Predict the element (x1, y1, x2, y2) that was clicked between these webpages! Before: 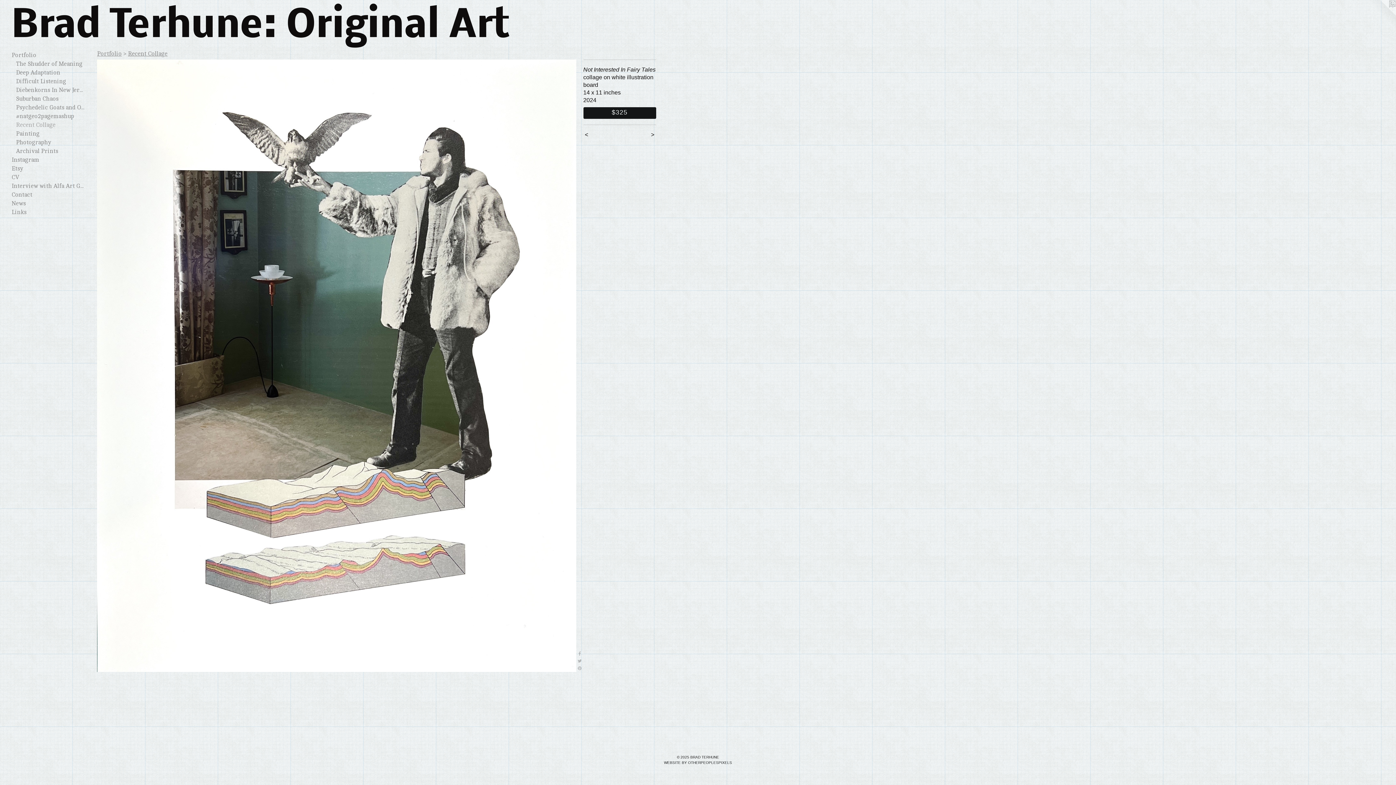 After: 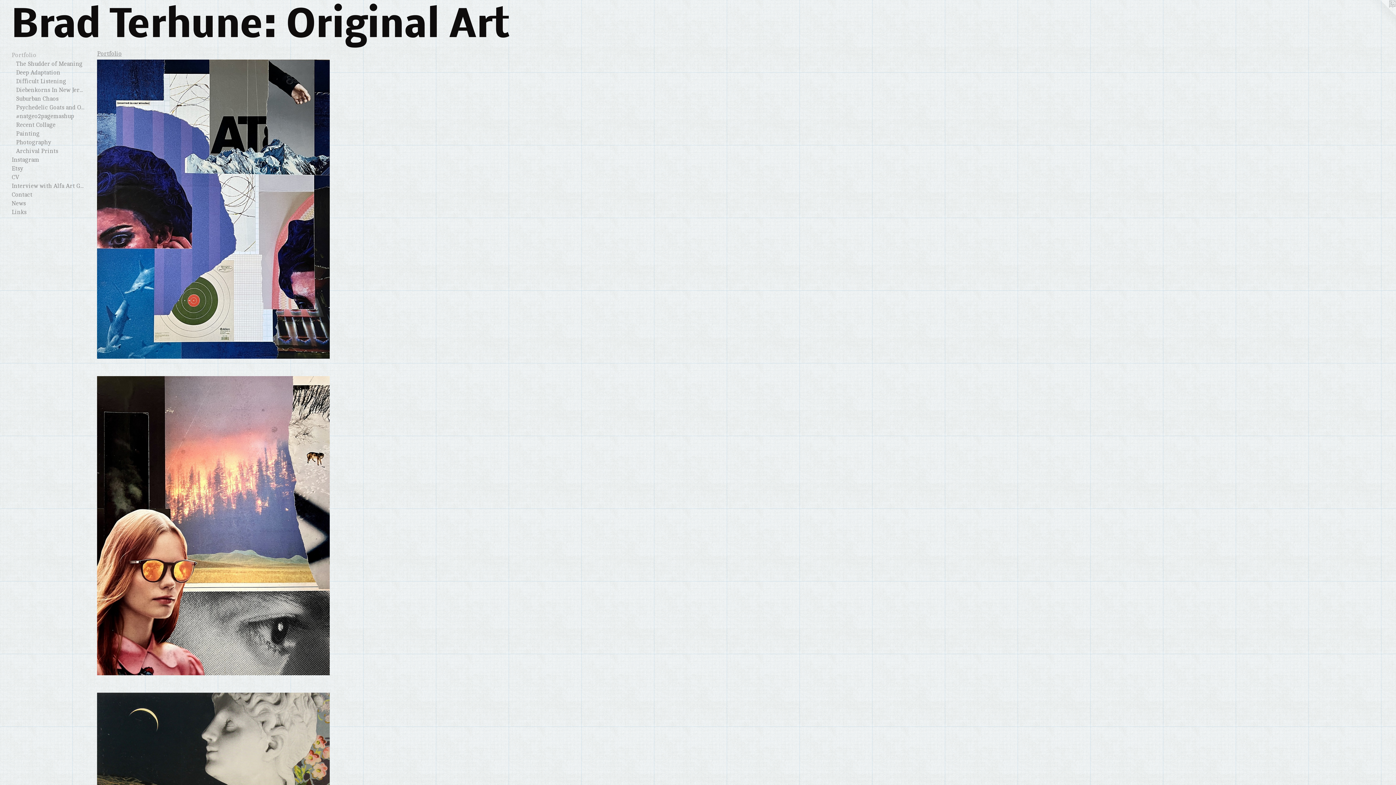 Action: label: Portfolio bbox: (97, 50, 121, 57)